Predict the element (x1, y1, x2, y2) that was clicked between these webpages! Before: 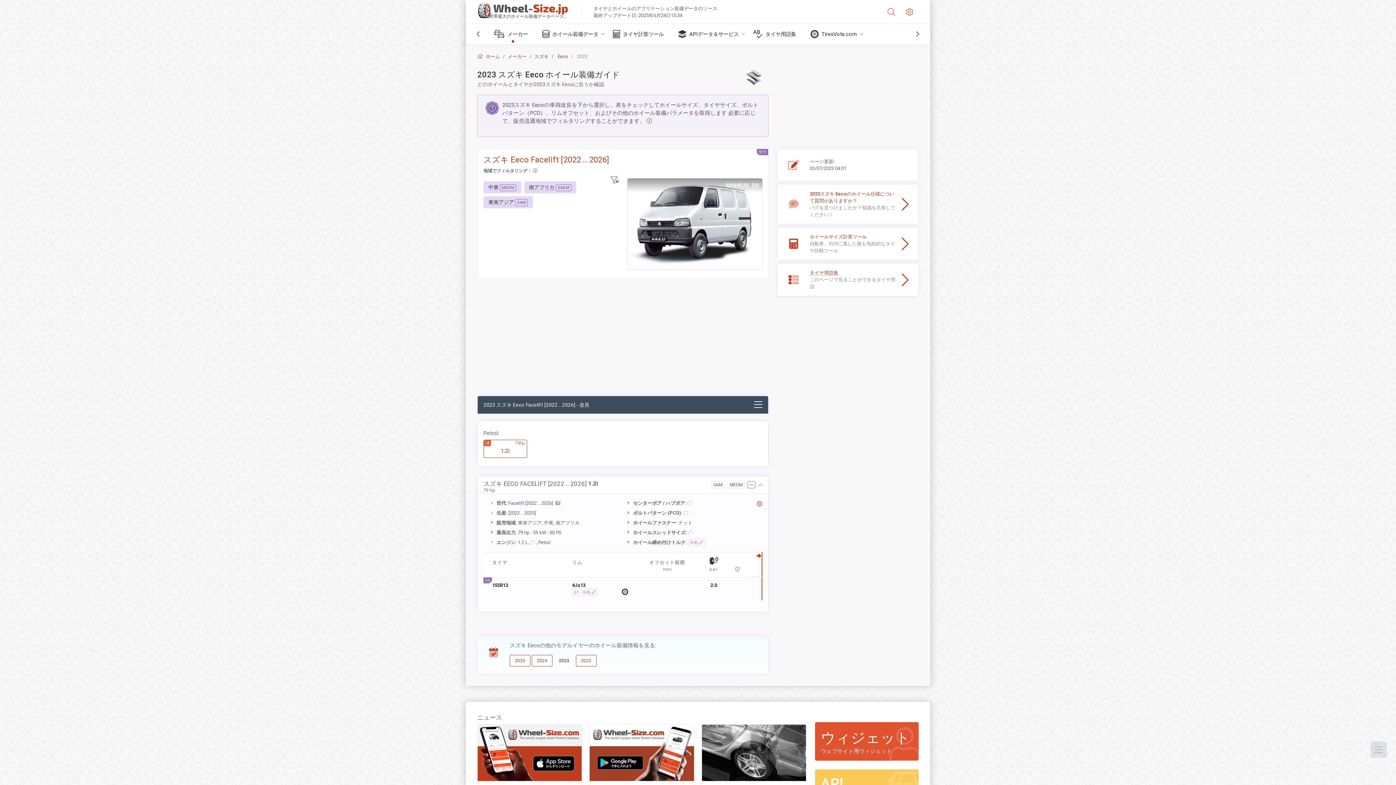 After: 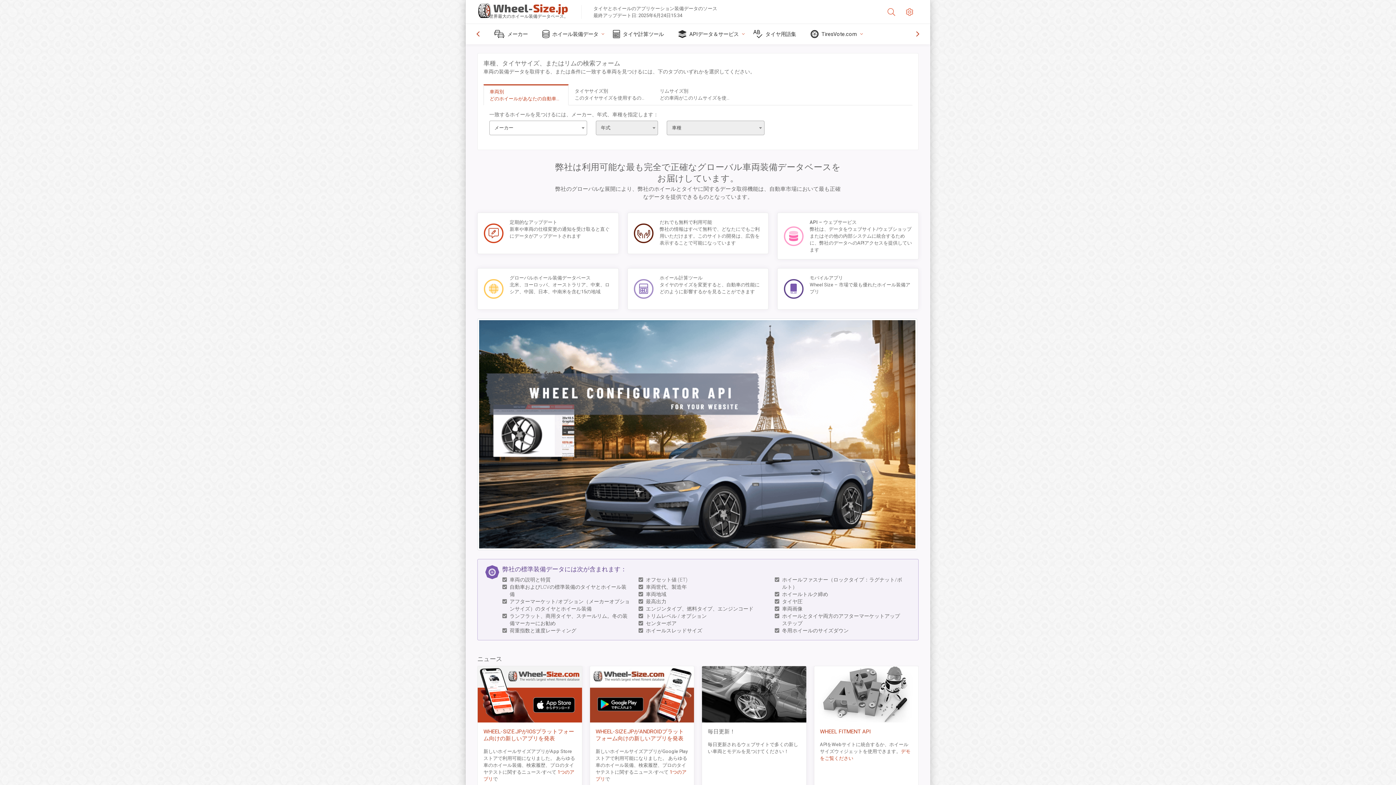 Action: label:  ホーム bbox: (477, 53, 500, 59)